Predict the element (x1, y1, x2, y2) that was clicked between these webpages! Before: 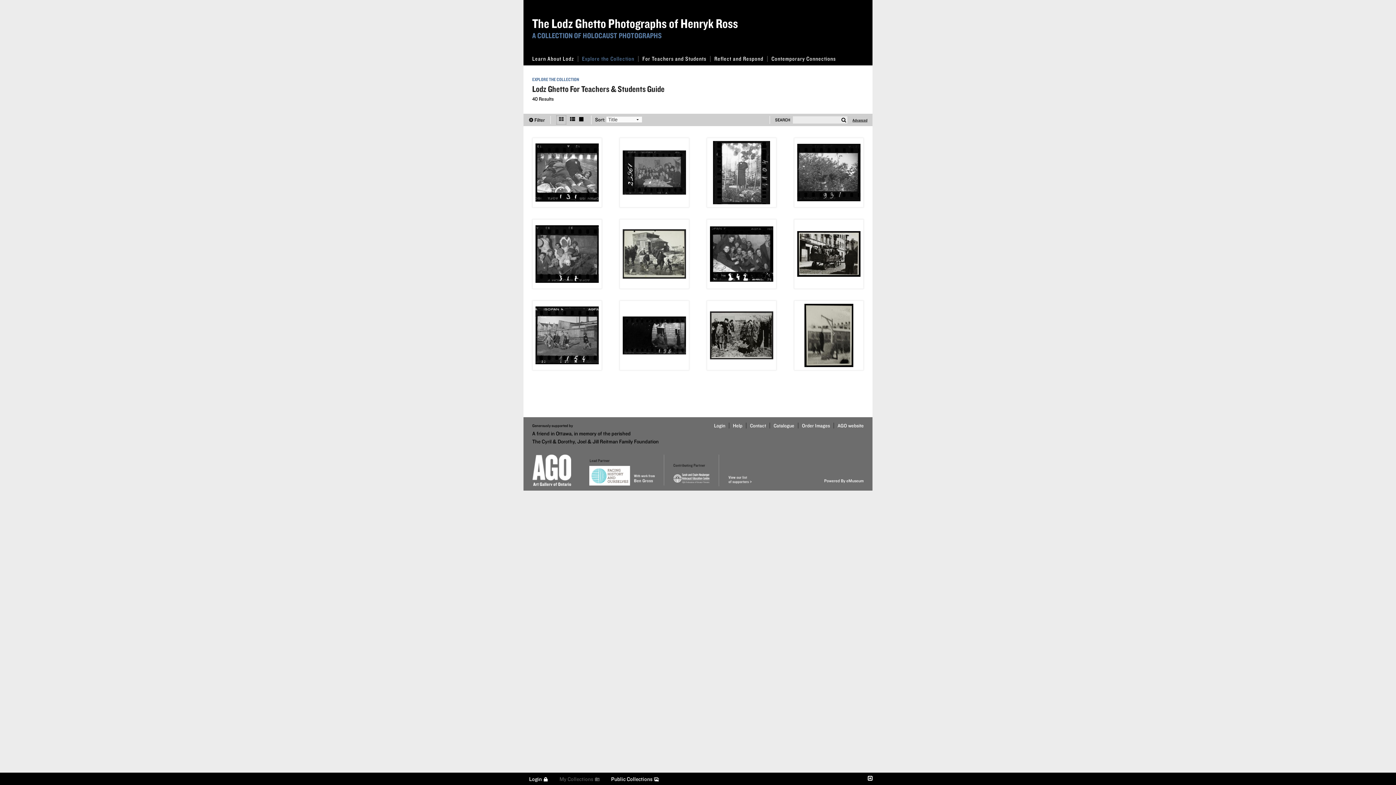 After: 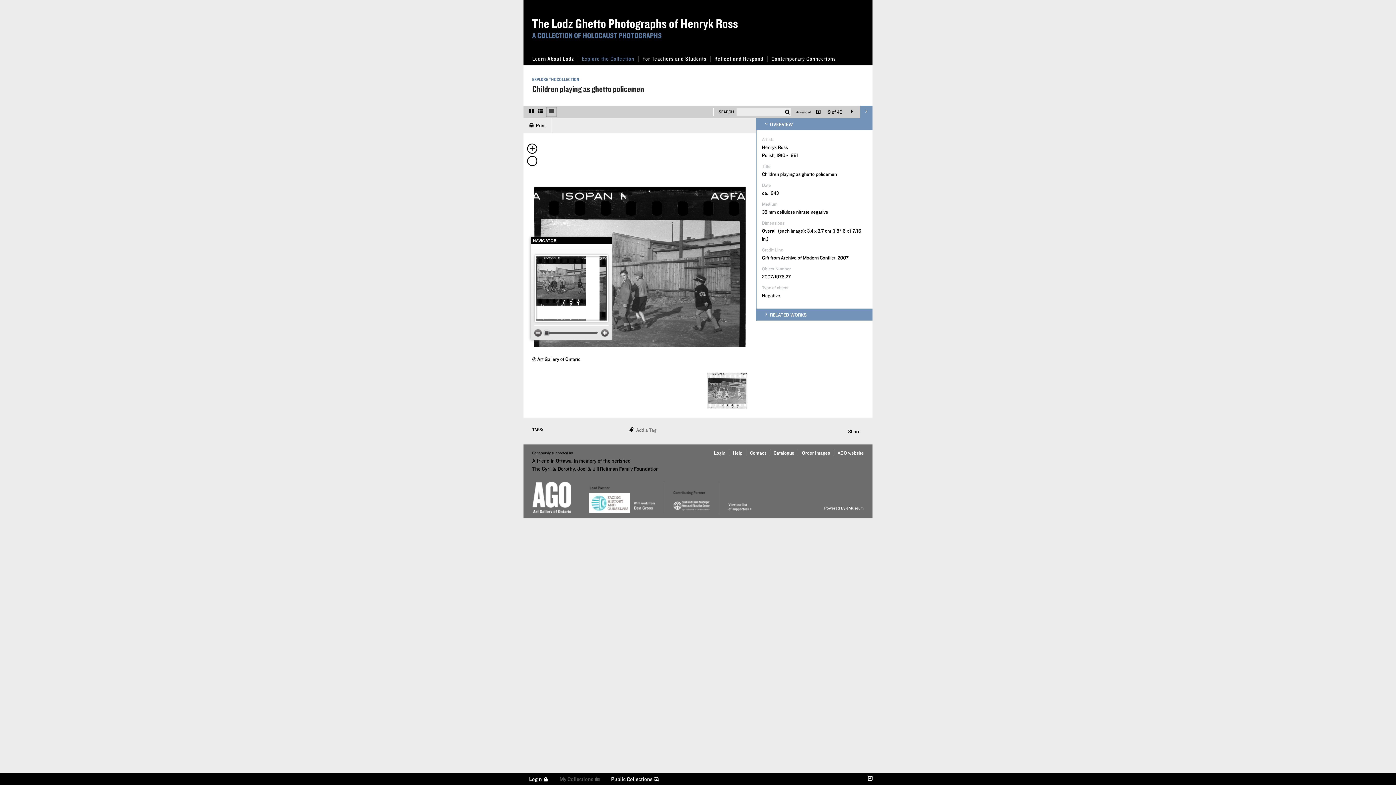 Action: bbox: (535, 304, 598, 367)